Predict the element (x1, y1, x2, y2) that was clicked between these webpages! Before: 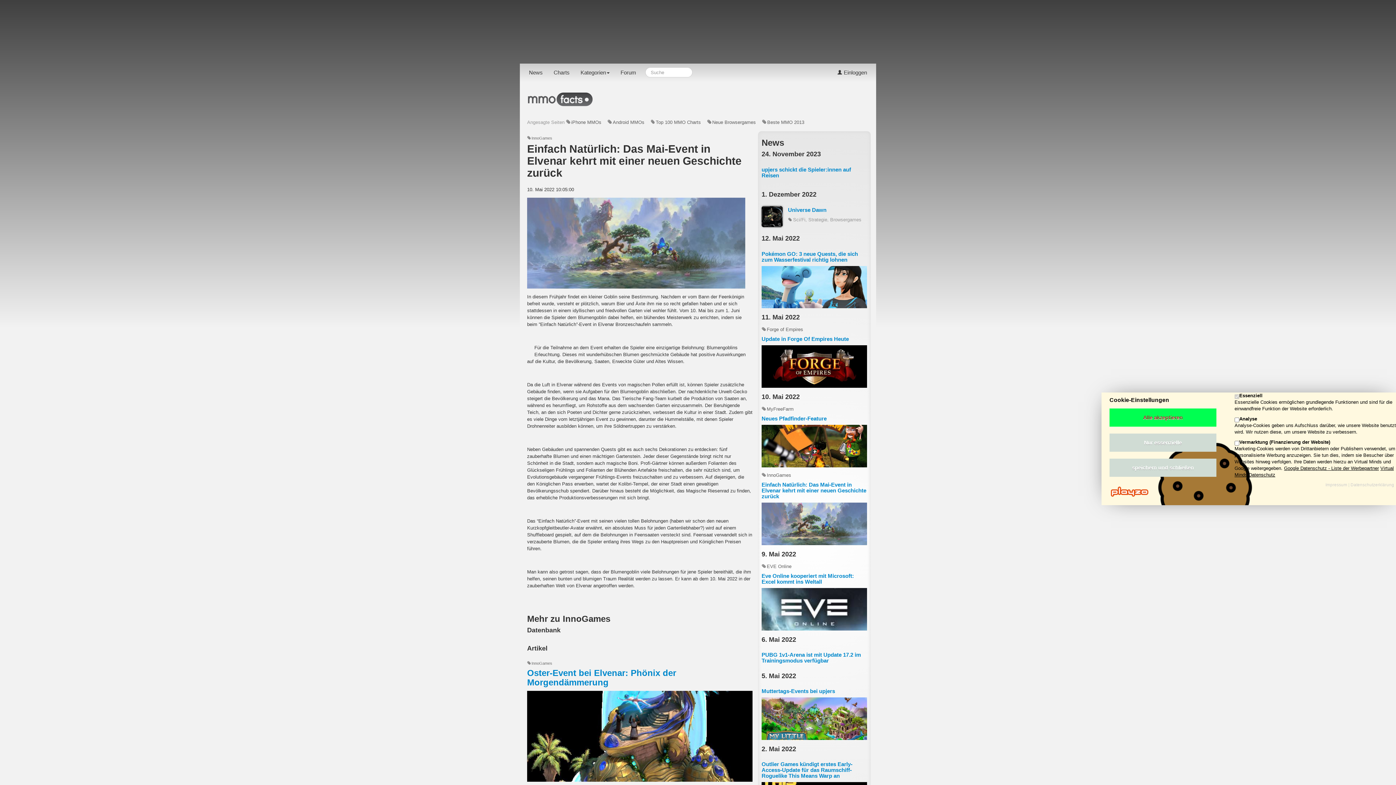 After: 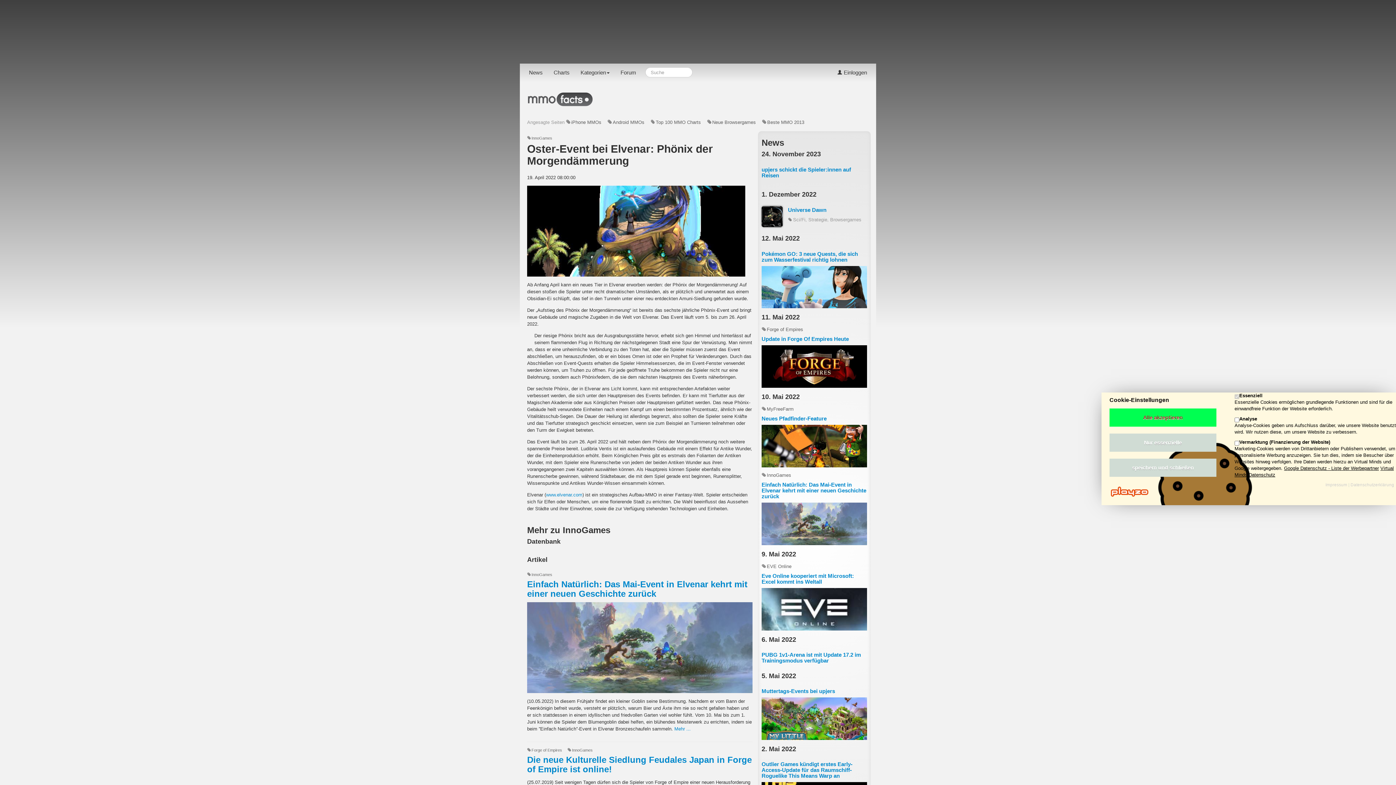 Action: label: Oster-Event bei Elvenar: Phönix der Morgendämmerung bbox: (527, 668, 676, 687)